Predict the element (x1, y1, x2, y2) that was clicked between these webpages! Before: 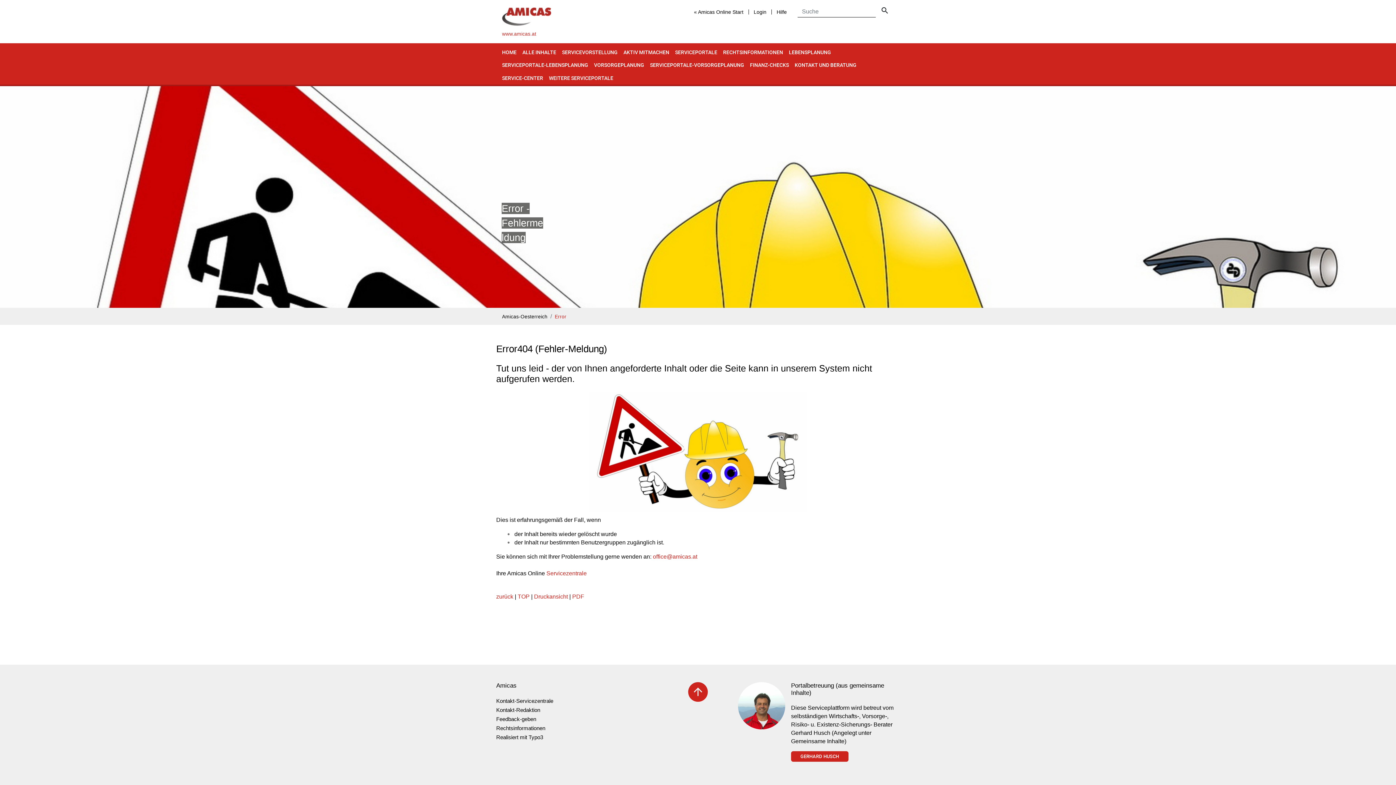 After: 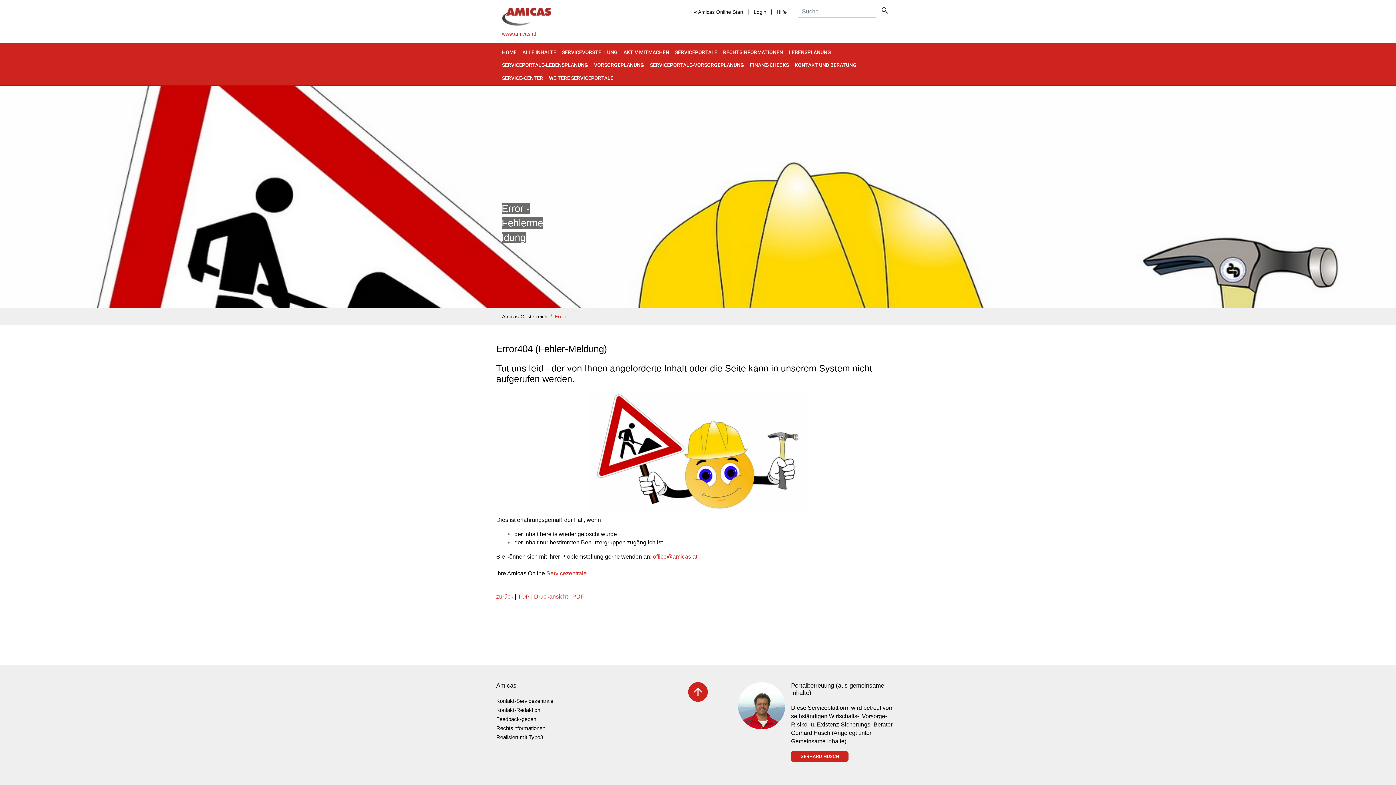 Action: bbox: (554, 314, 566, 319) label: Error